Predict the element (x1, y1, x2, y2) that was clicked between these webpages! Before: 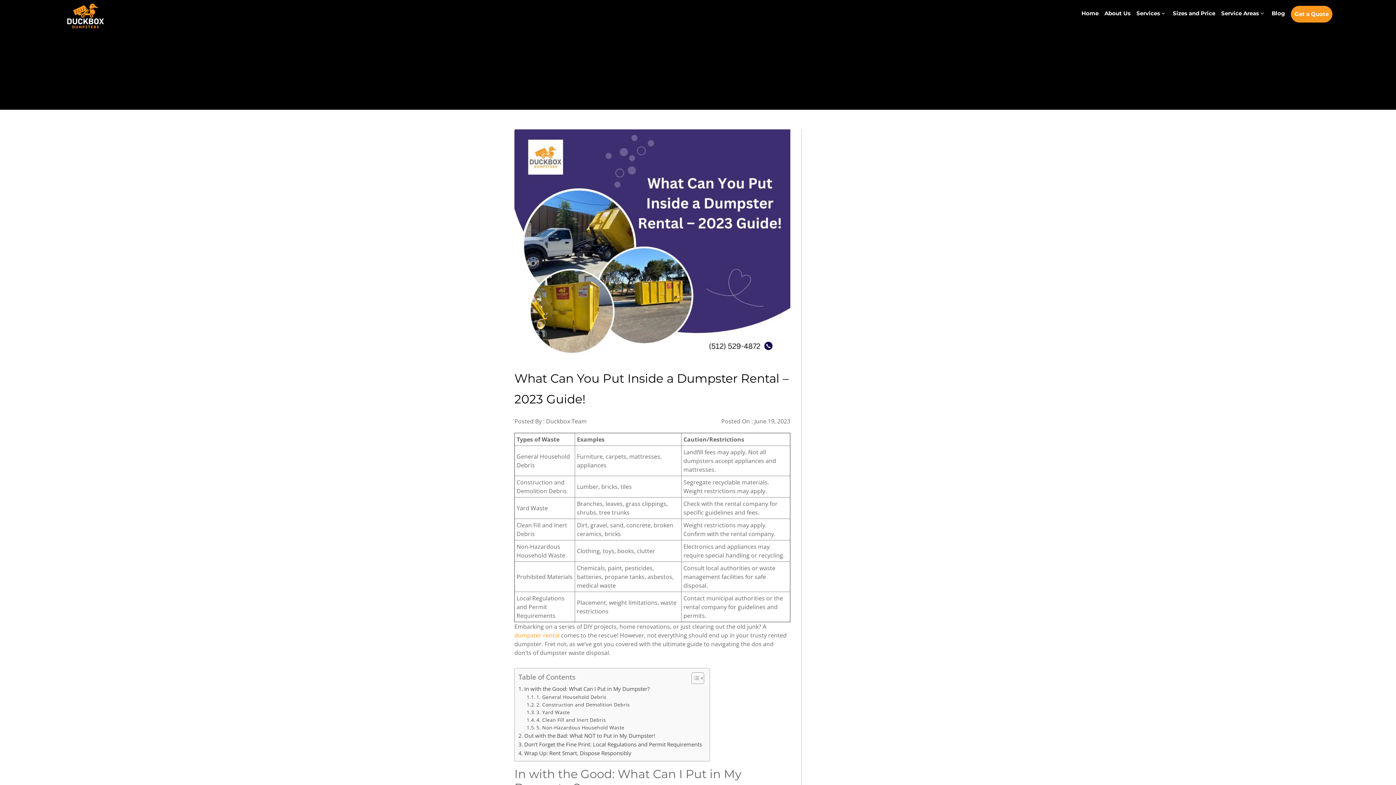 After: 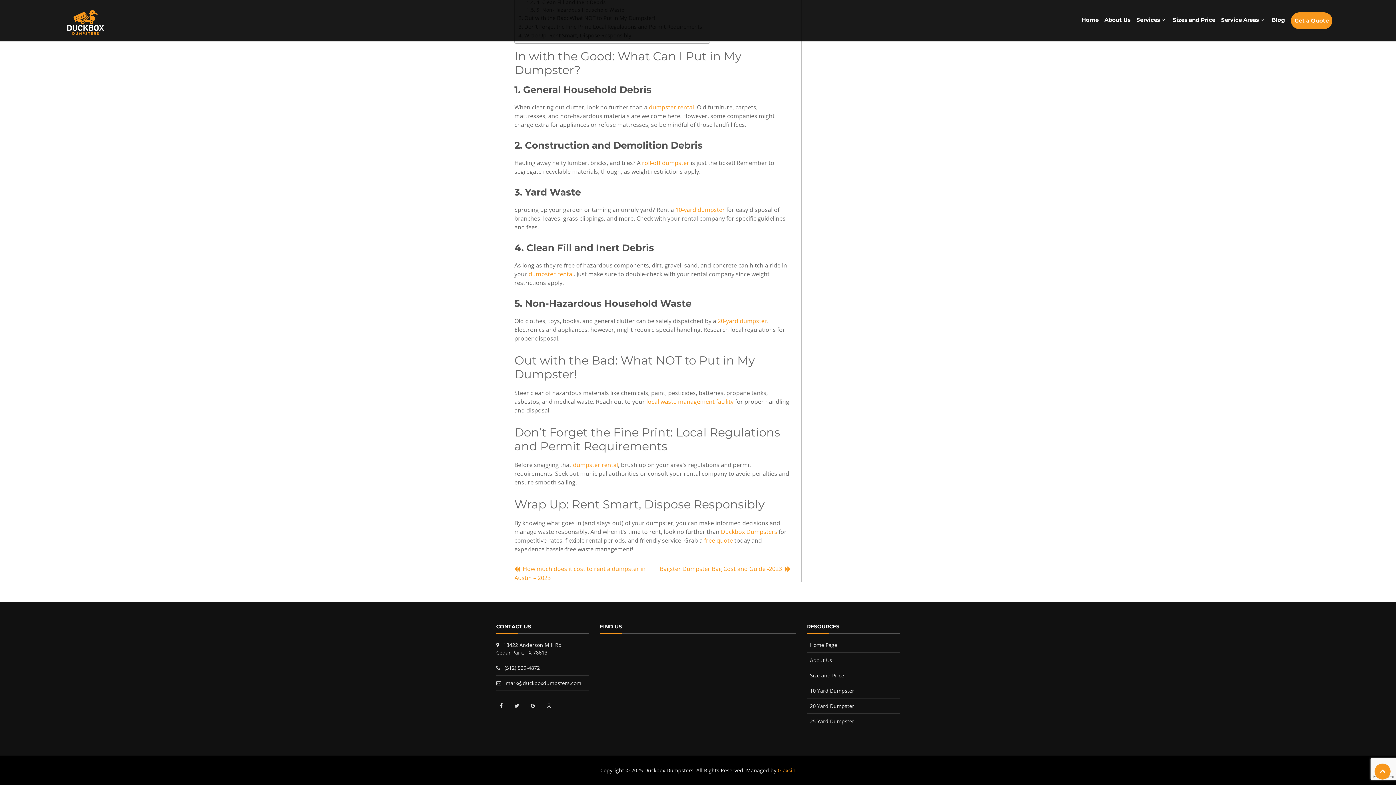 Action: bbox: (526, 693, 606, 700) label: 1. General Household Debris